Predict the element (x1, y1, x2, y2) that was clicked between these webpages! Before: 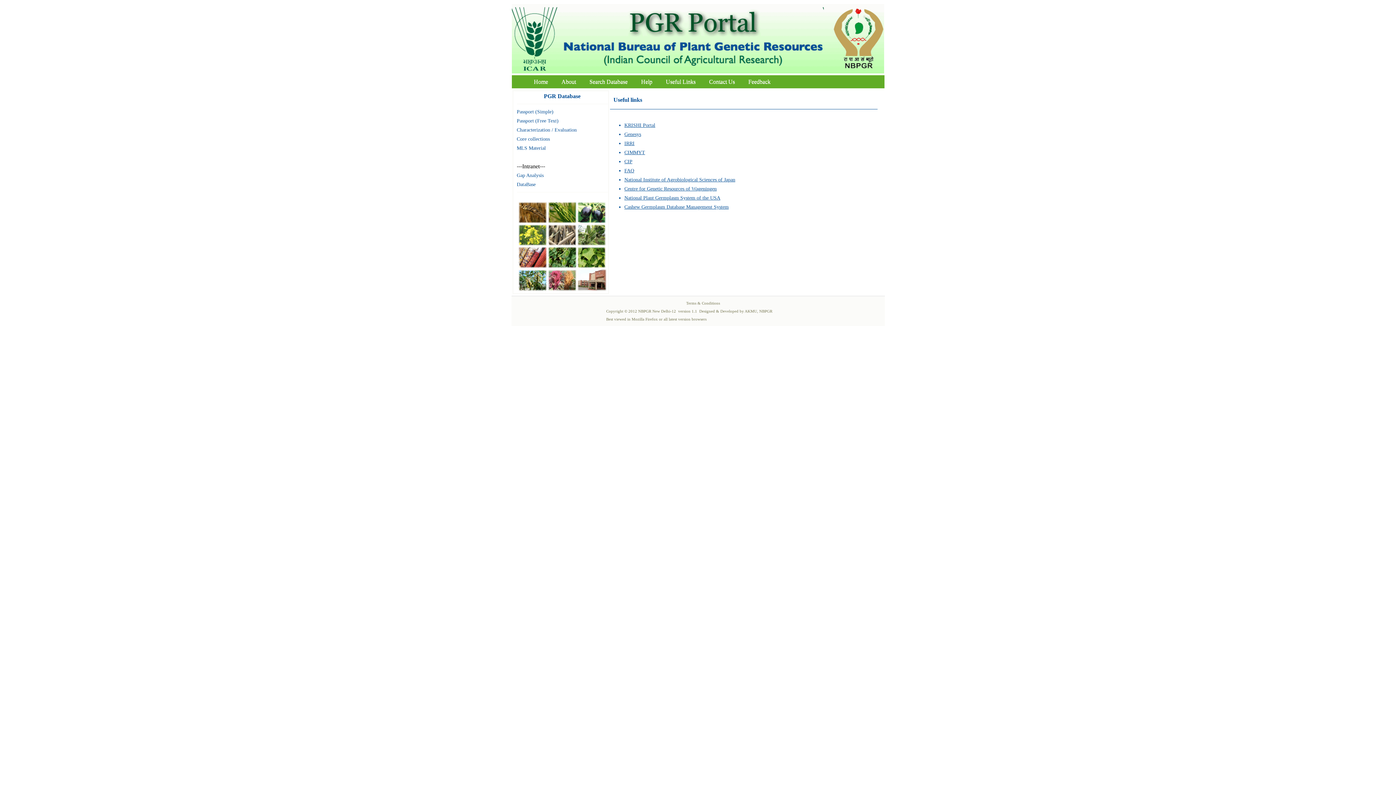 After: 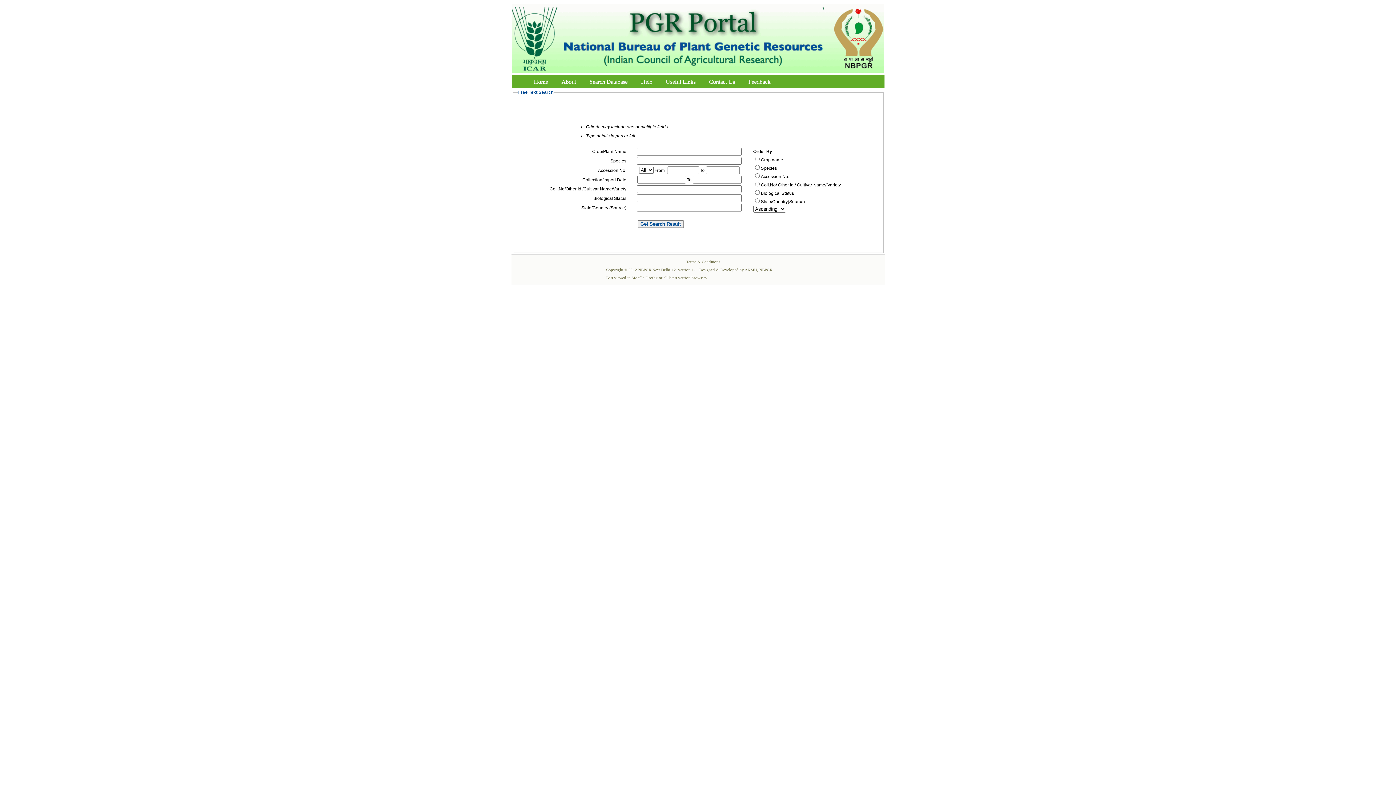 Action: bbox: (516, 118, 558, 123) label: Passport (Free Text)